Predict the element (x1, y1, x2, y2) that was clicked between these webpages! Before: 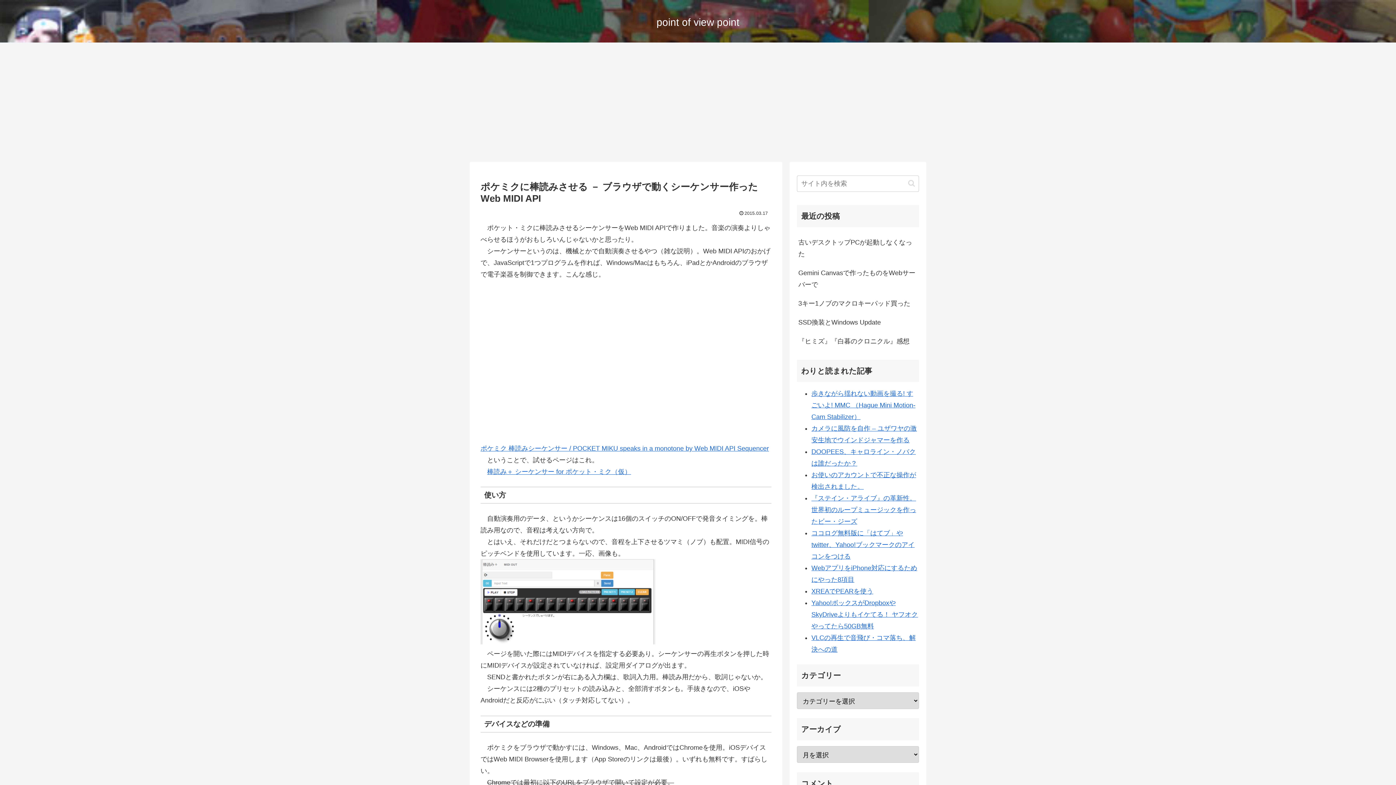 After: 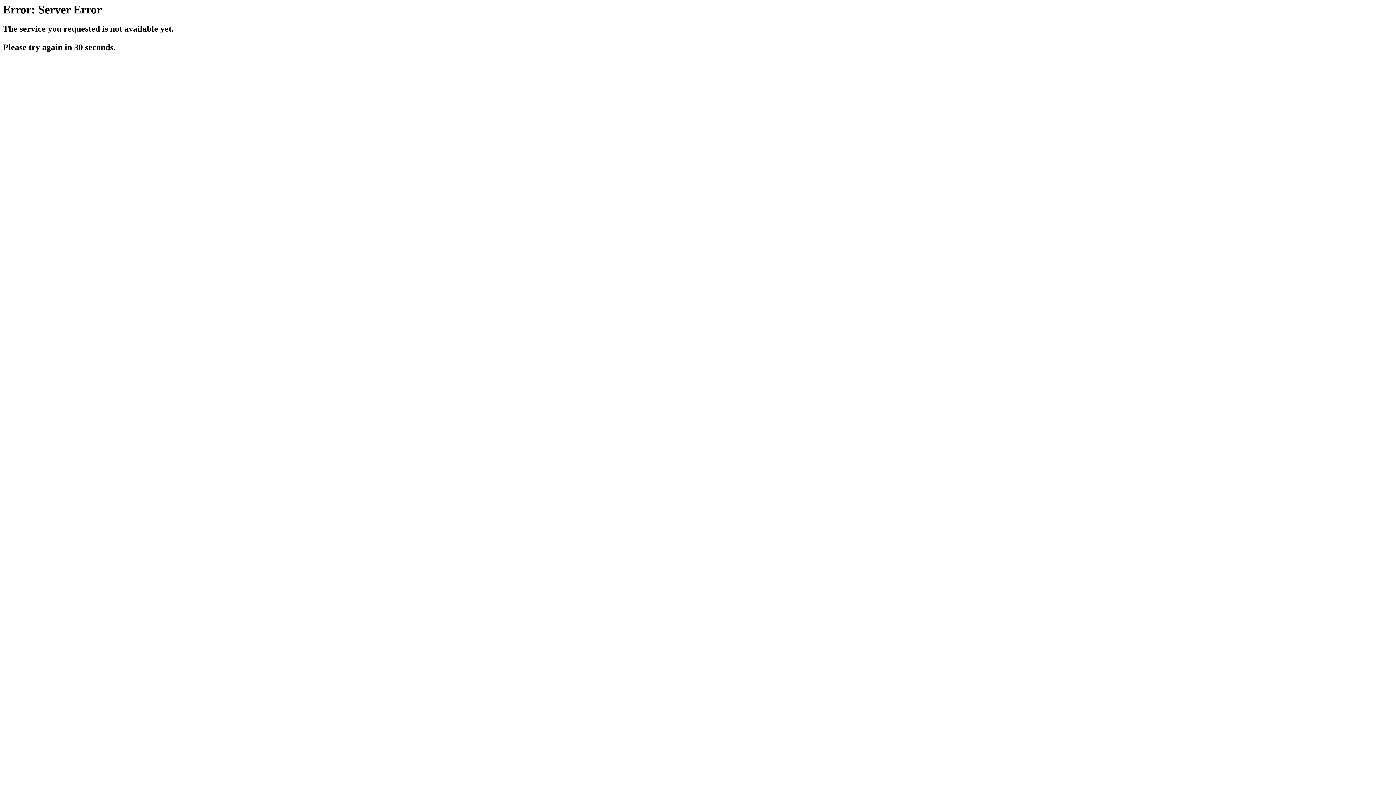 Action: bbox: (487, 468, 631, 475) label: 棒読み＋ シーケンサー for ポケット・ミク（仮）